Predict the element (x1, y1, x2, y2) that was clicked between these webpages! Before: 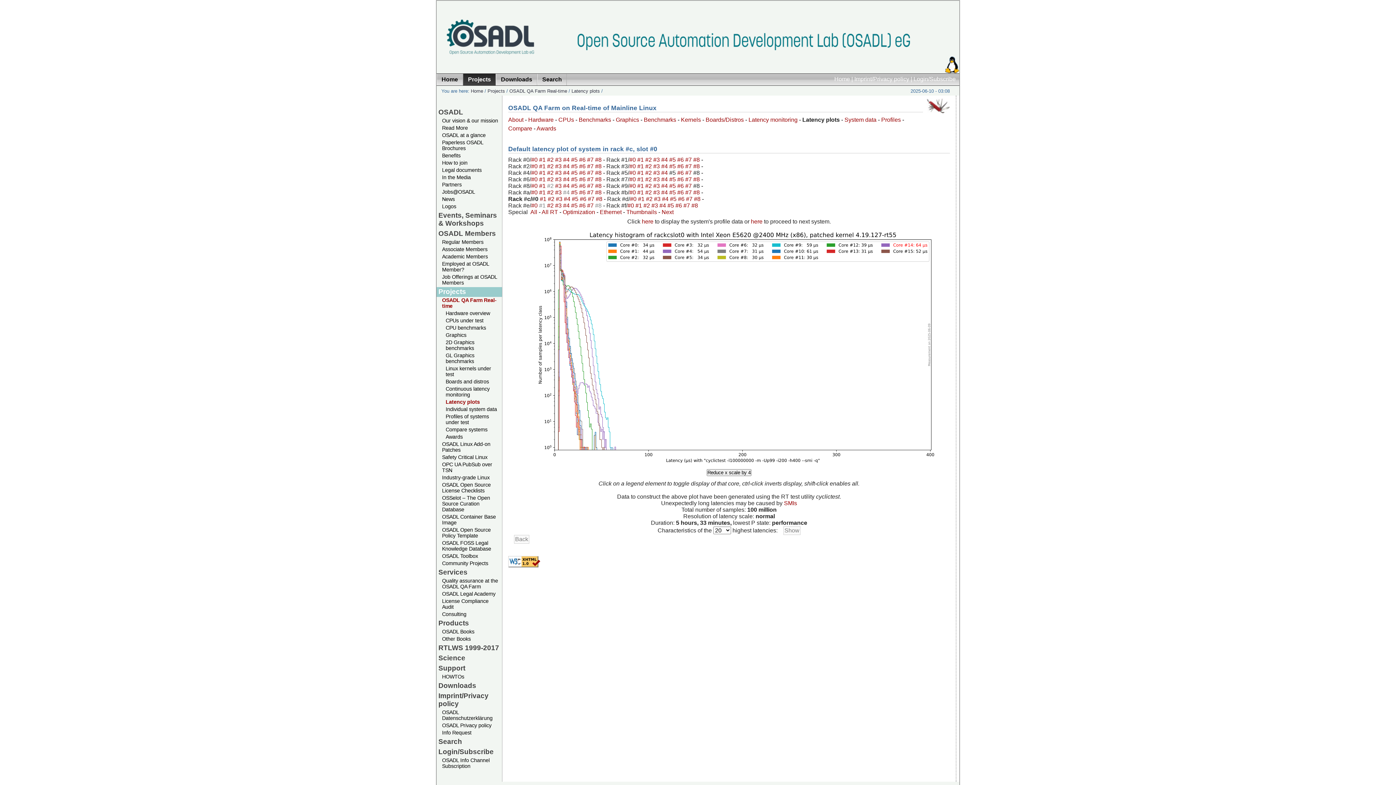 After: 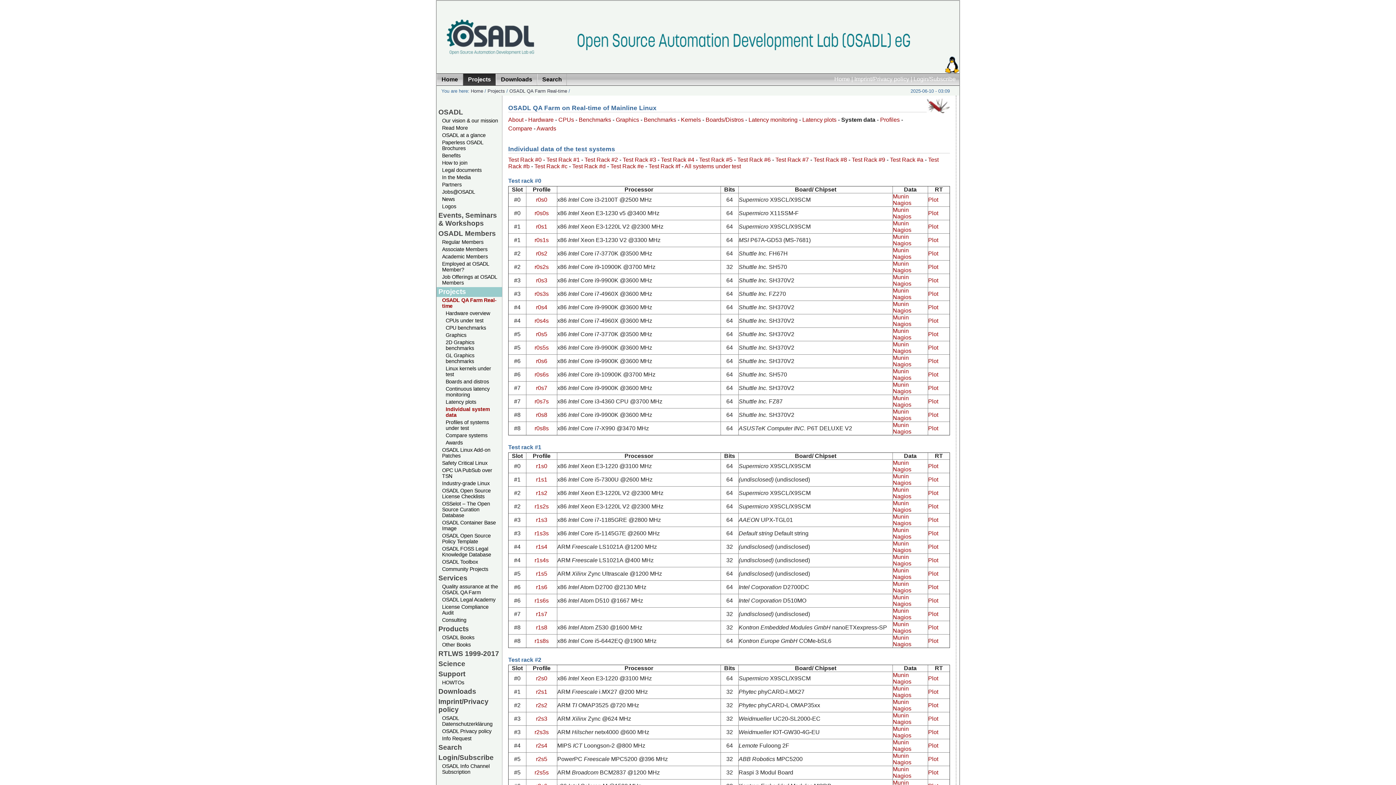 Action: bbox: (436, 406, 502, 413) label: Individual system data